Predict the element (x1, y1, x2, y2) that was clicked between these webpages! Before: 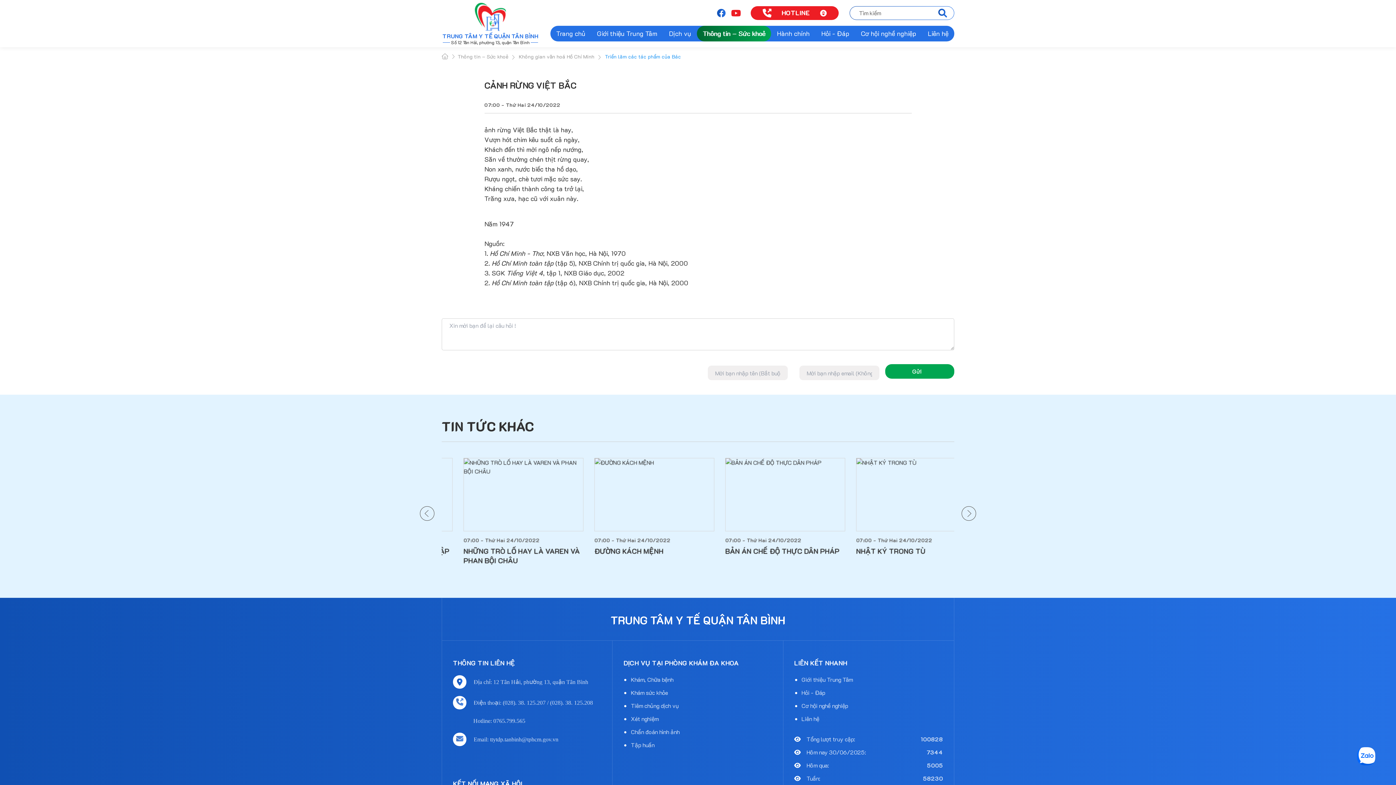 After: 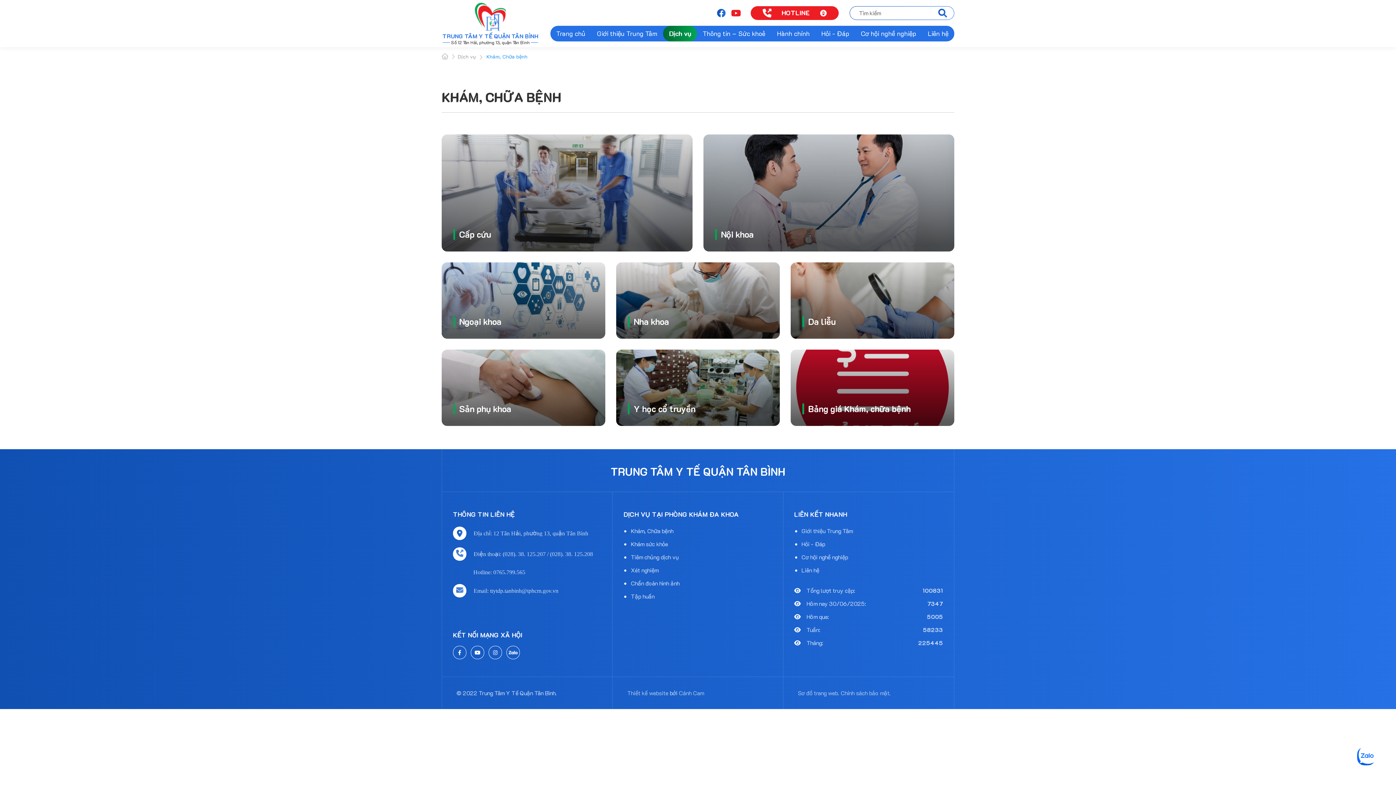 Action: bbox: (631, 676, 673, 683) label: Khám, Chữa bệnh